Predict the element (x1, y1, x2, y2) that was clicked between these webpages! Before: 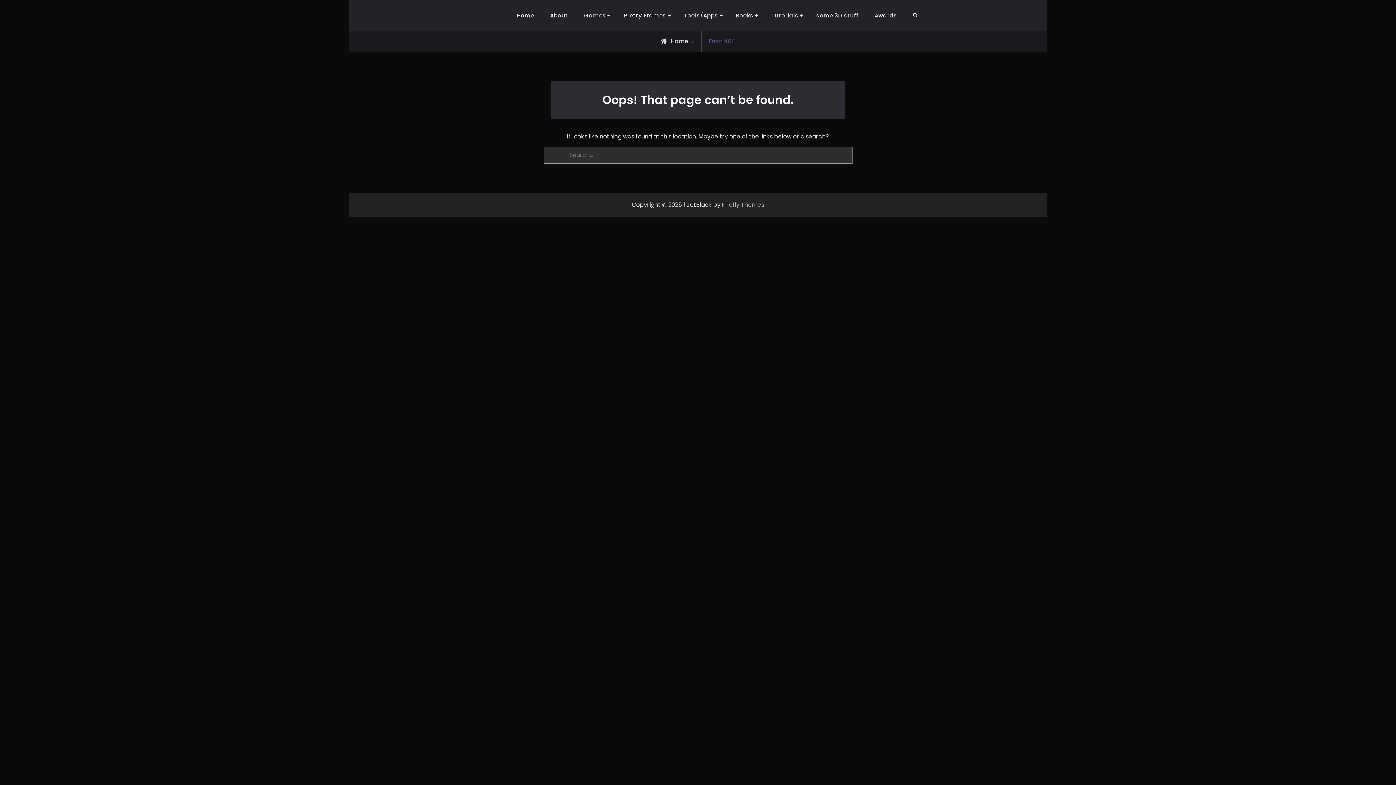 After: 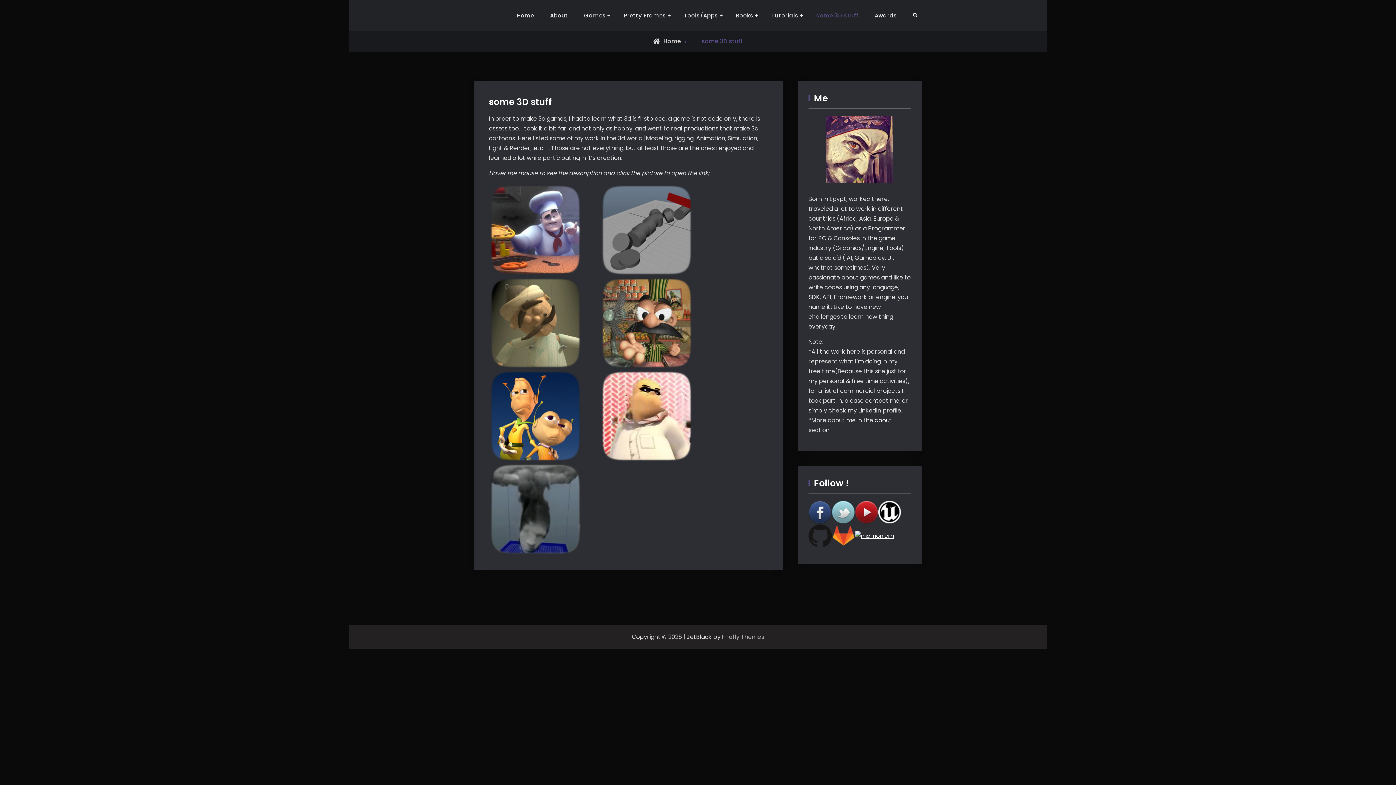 Action: label: some 3D stuff bbox: (809, 9, 866, 21)